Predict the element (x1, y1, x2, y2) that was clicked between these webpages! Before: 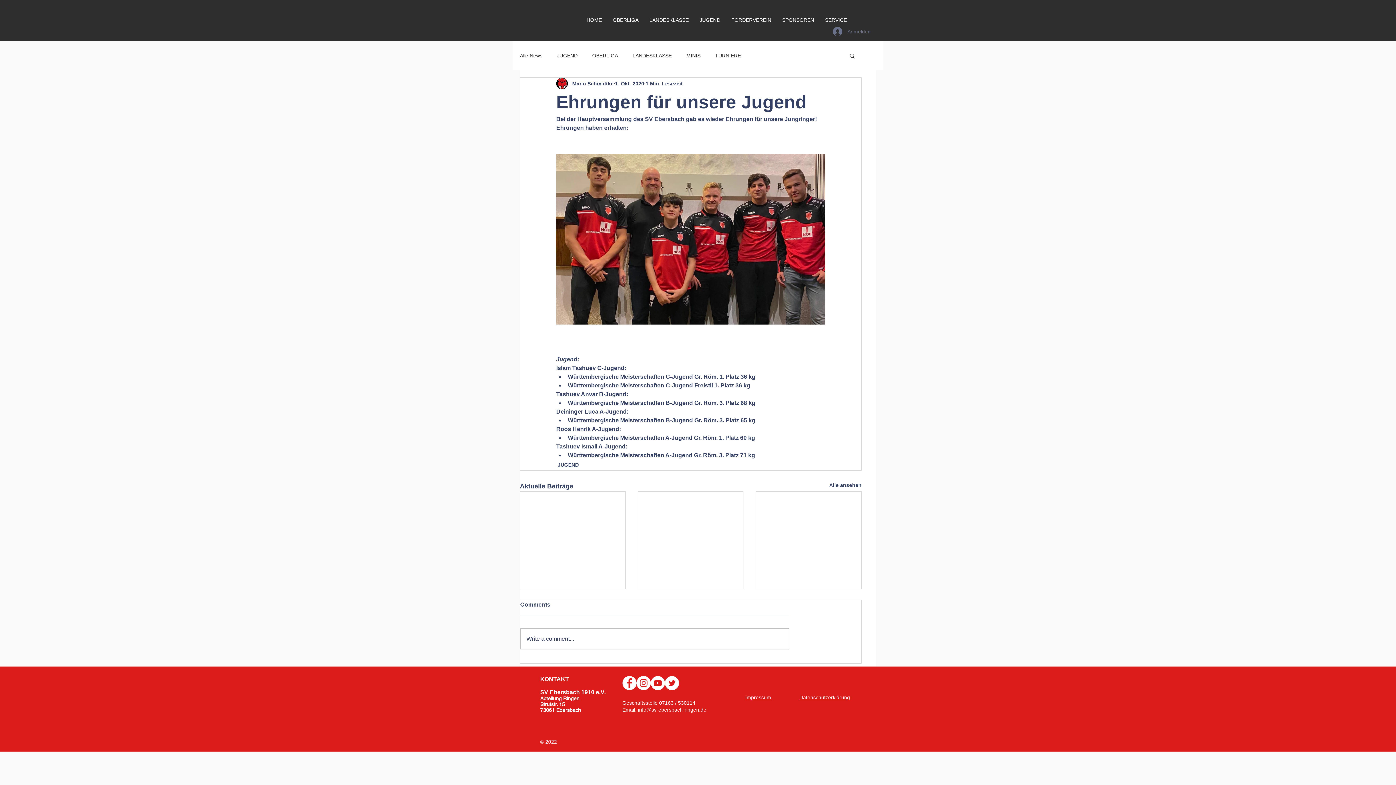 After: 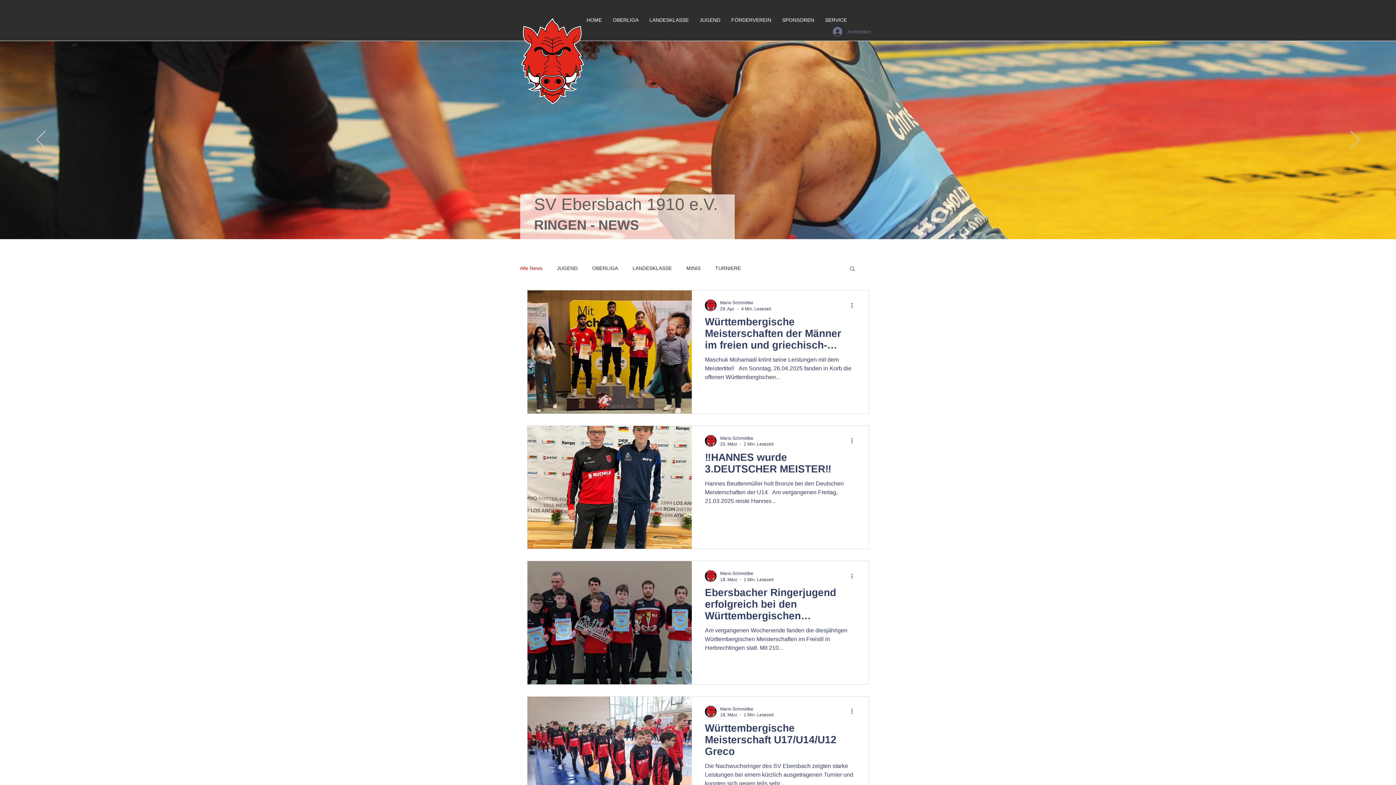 Action: bbox: (829, 481, 861, 491) label: Alle ansehen